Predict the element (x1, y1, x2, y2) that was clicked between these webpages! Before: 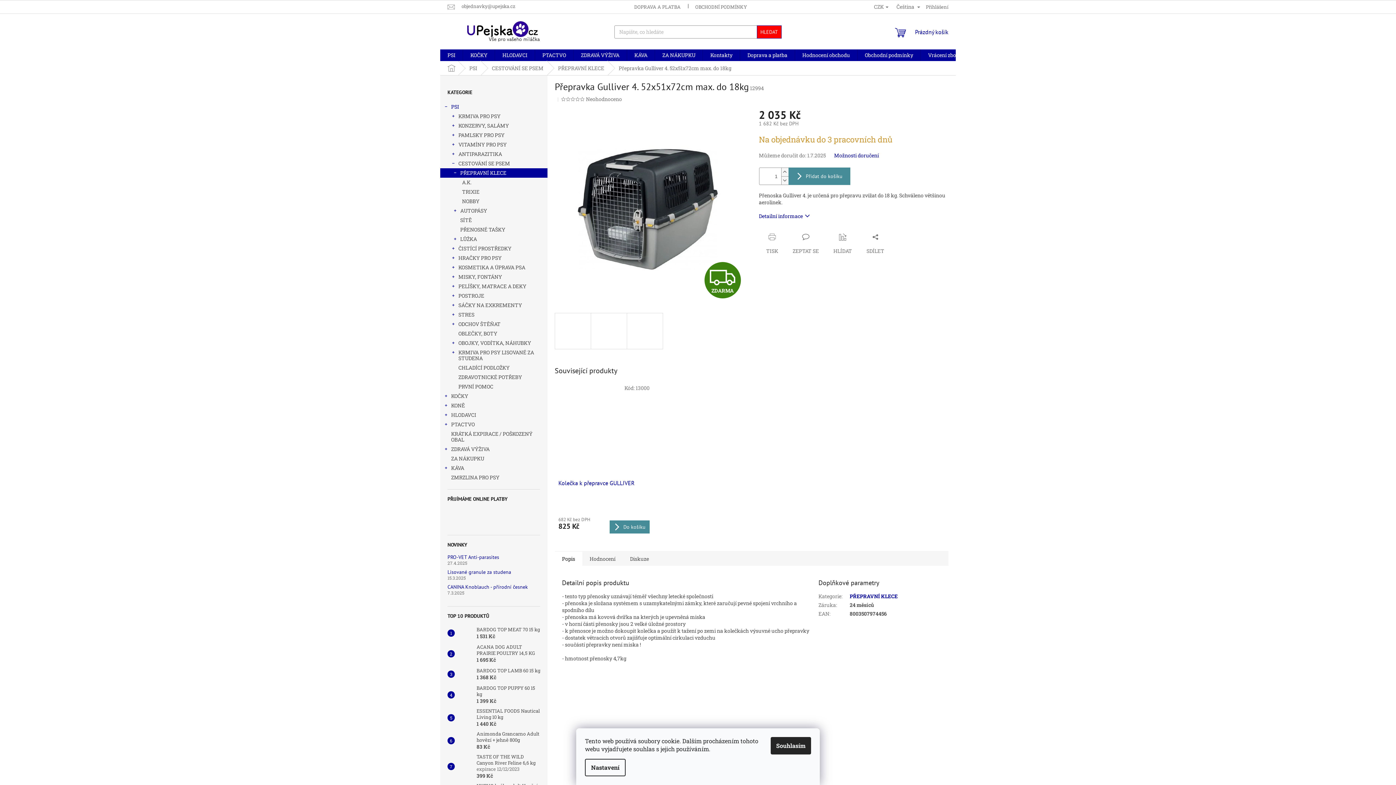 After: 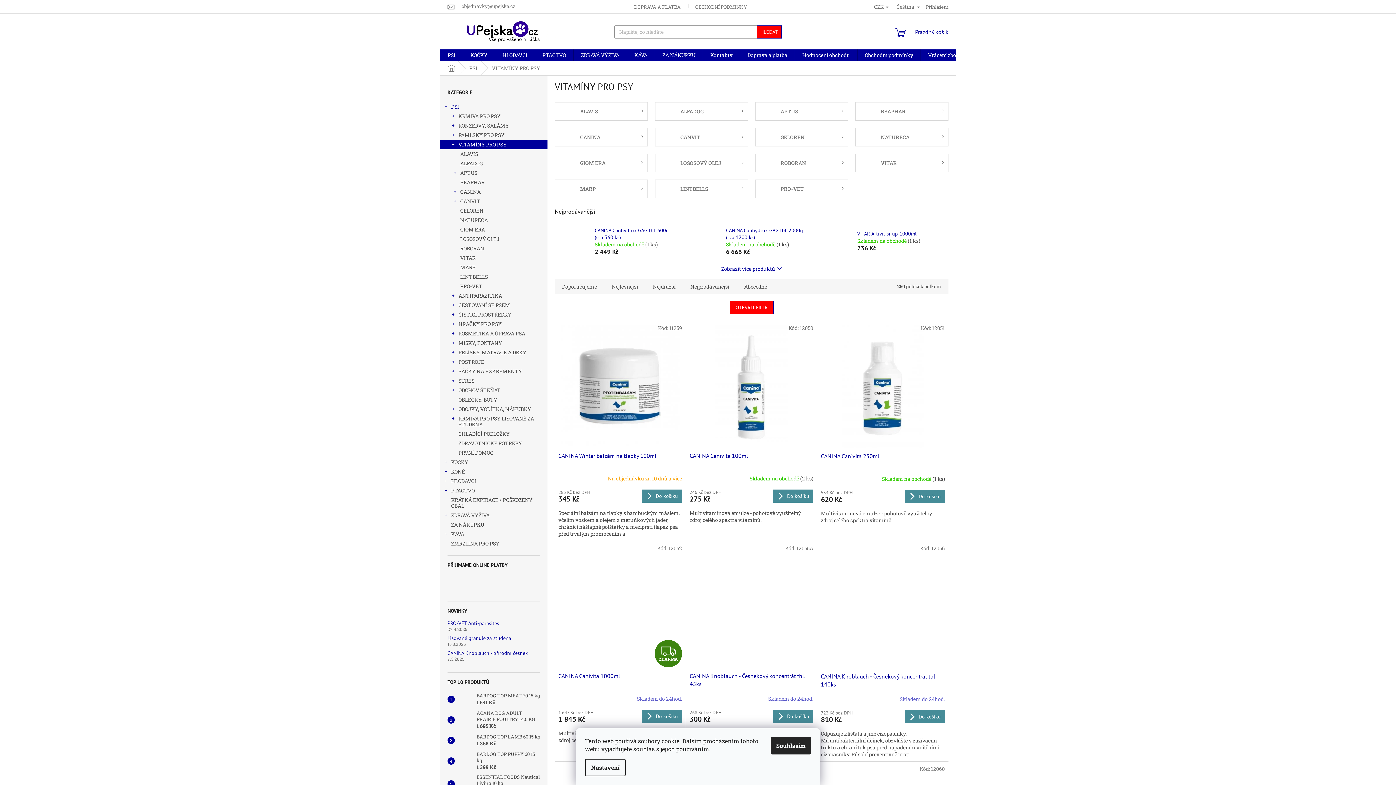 Action: label: VITAMÍNY PRO PSY
  bbox: (440, 140, 547, 149)